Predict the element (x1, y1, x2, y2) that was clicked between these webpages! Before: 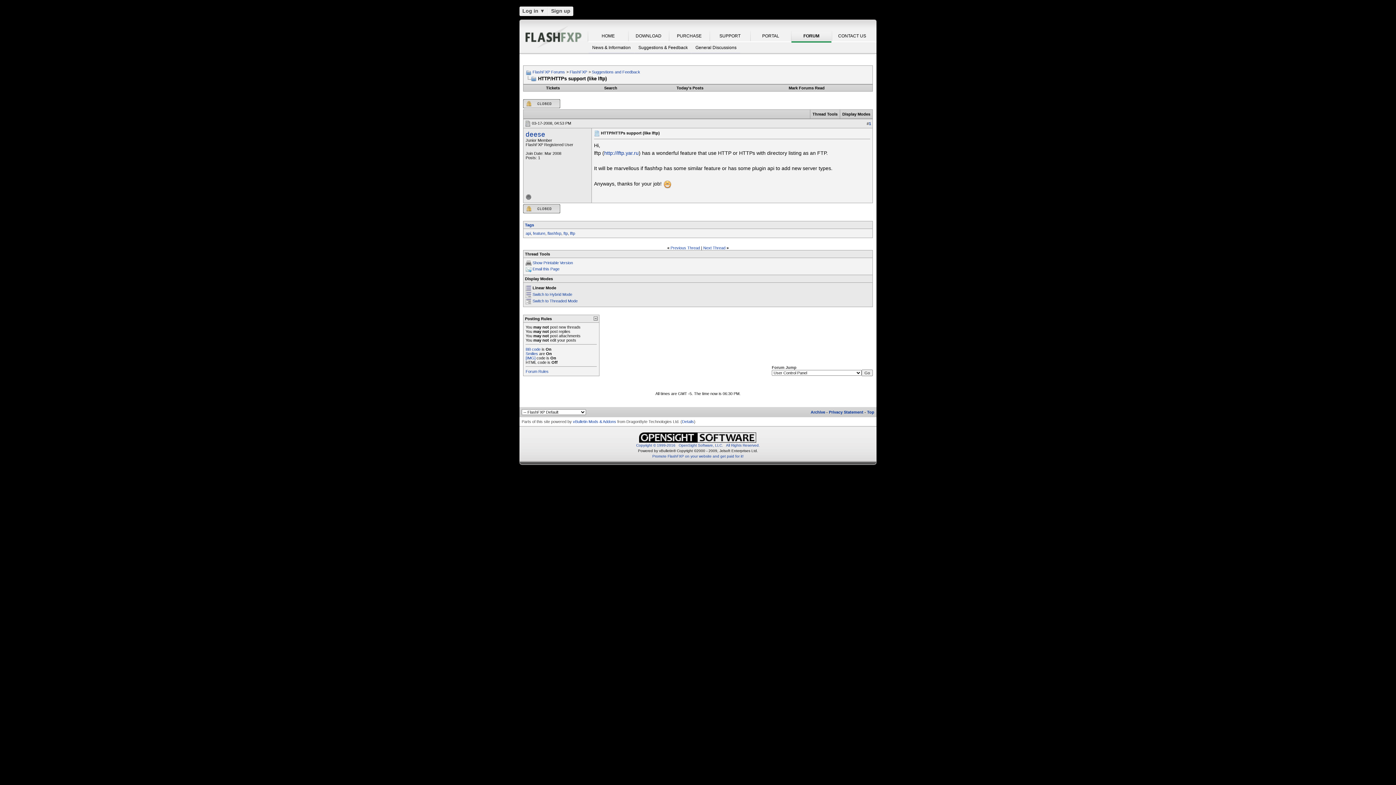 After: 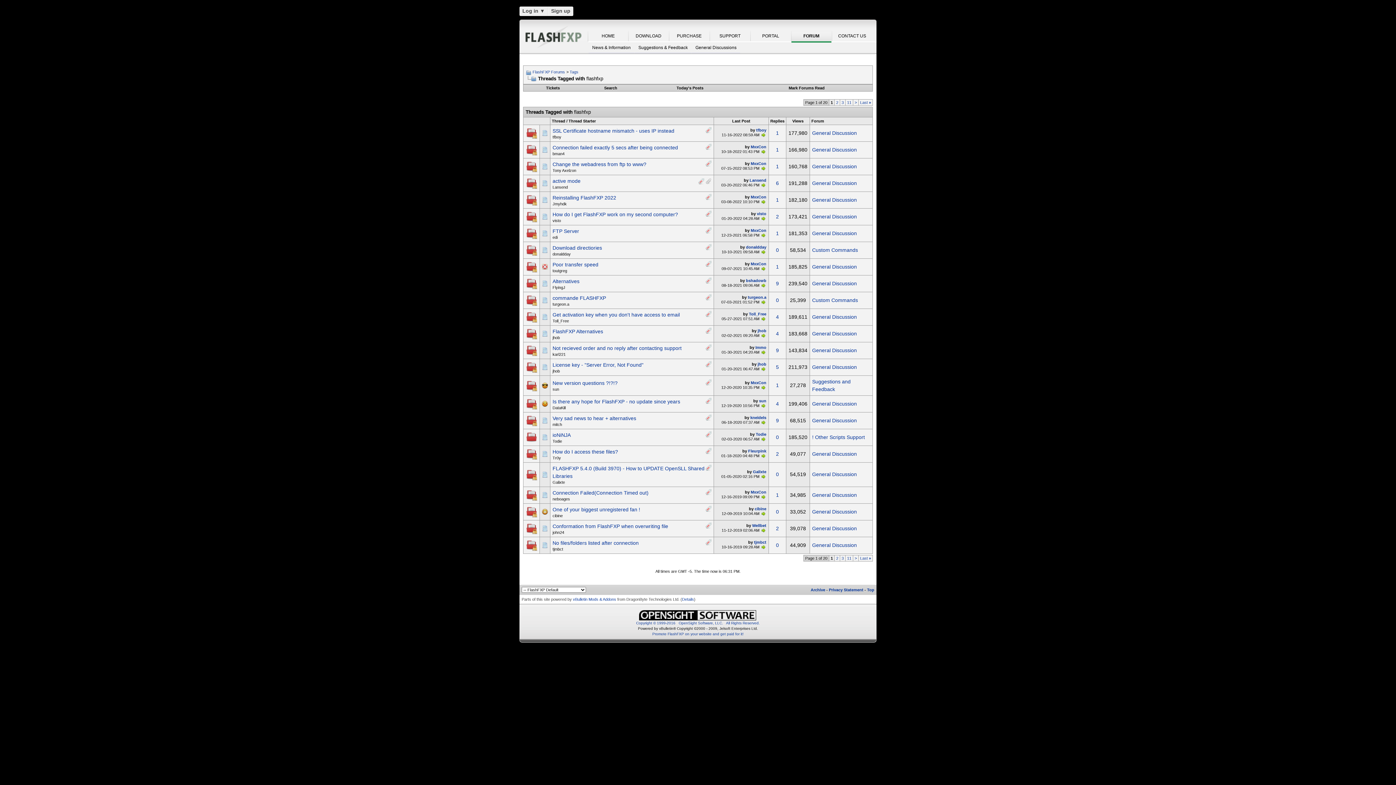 Action: label: flashfxp bbox: (547, 231, 561, 235)